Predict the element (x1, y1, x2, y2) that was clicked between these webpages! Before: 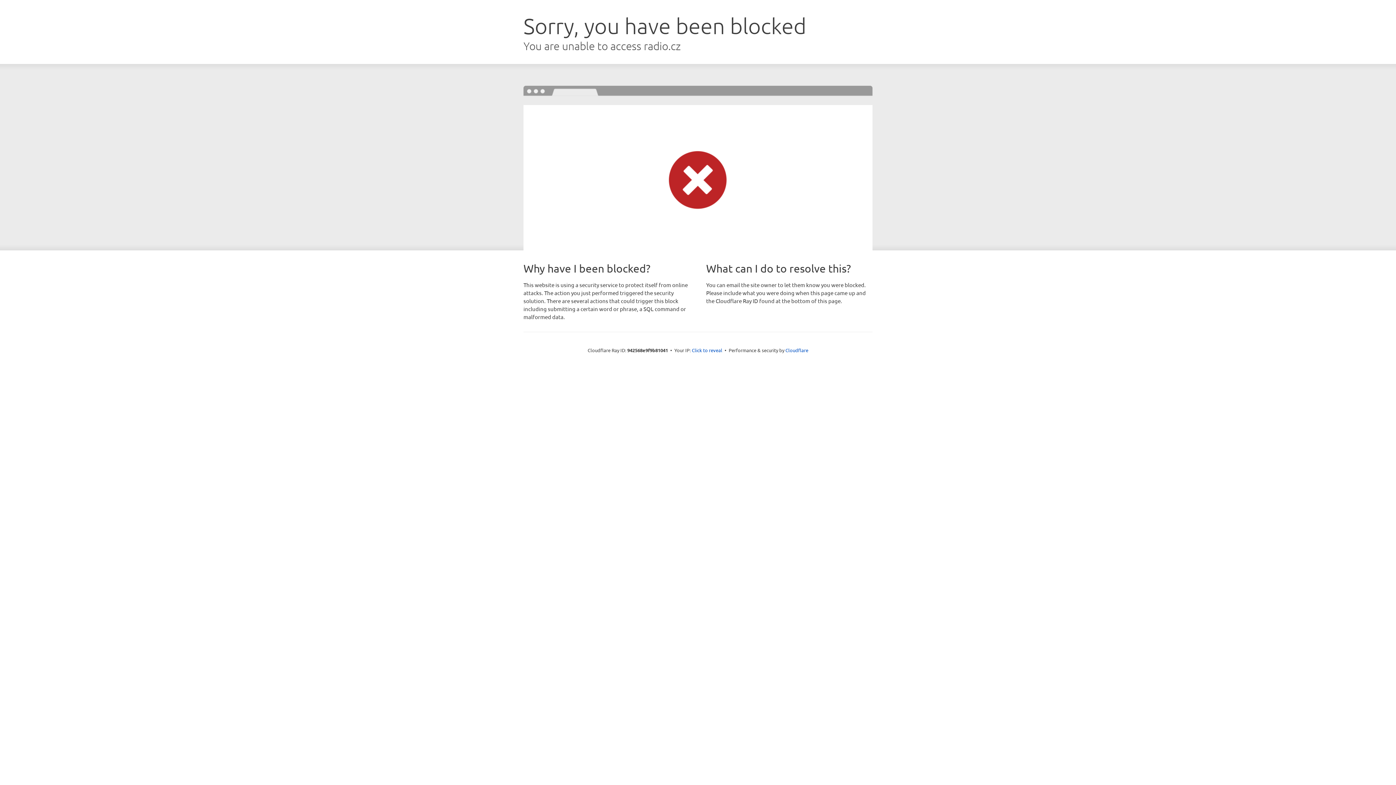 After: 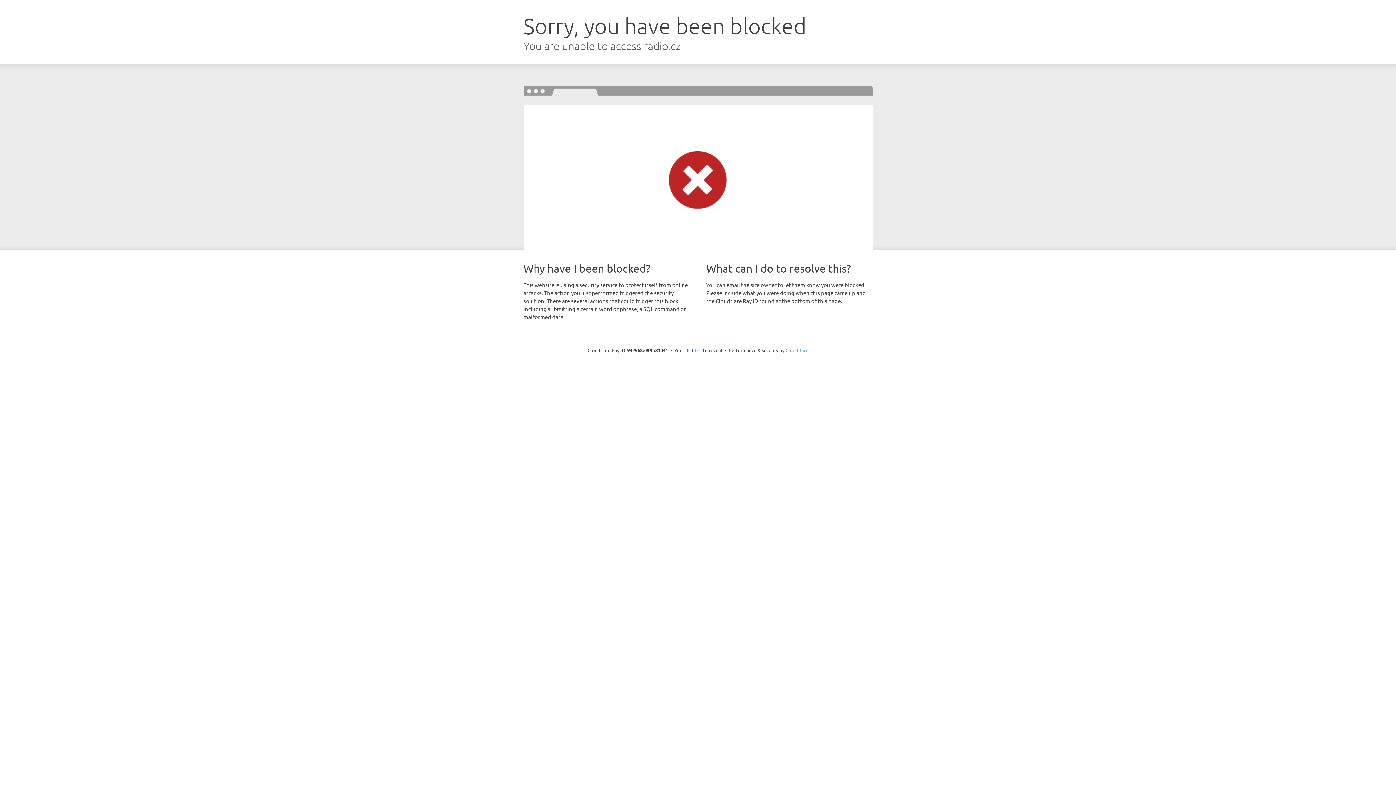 Action: bbox: (785, 347, 808, 353) label: Cloudflare